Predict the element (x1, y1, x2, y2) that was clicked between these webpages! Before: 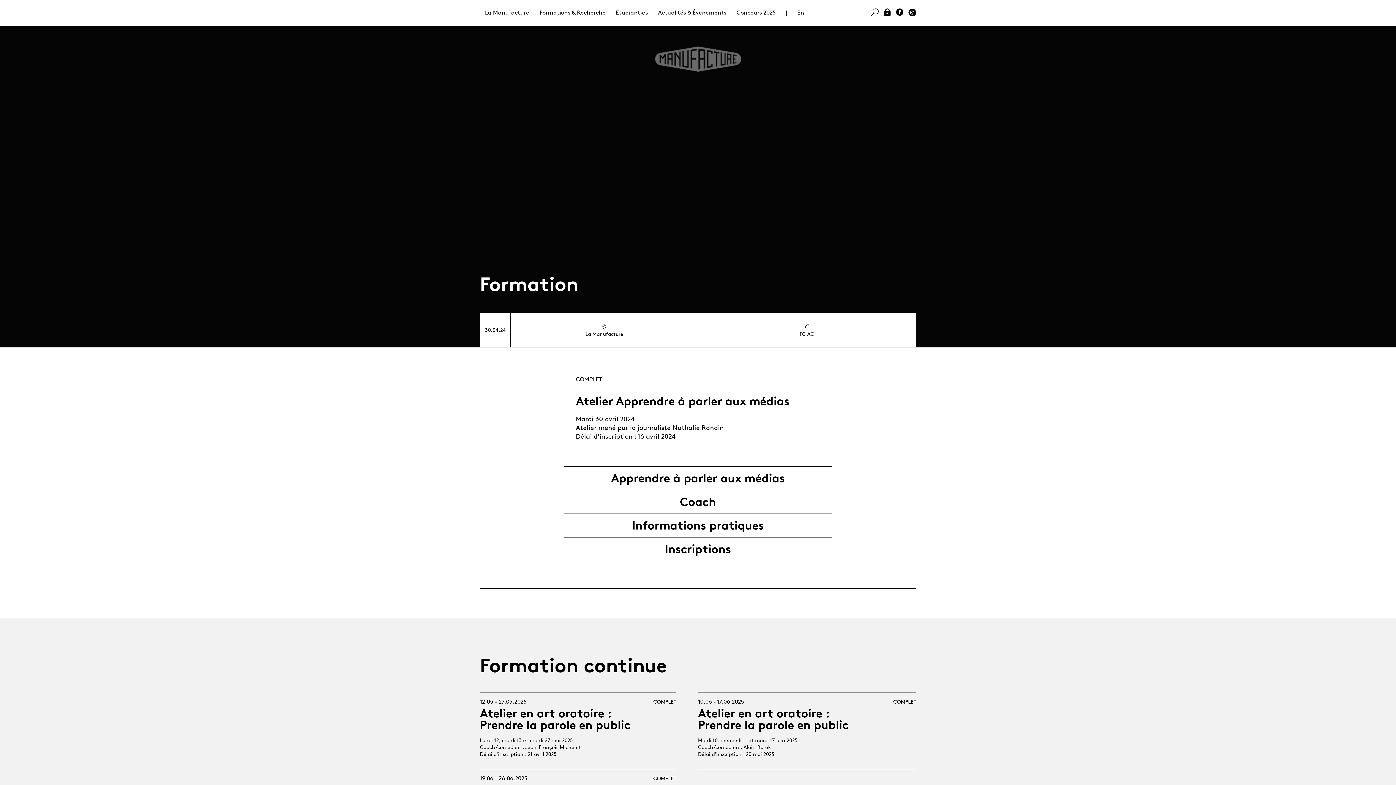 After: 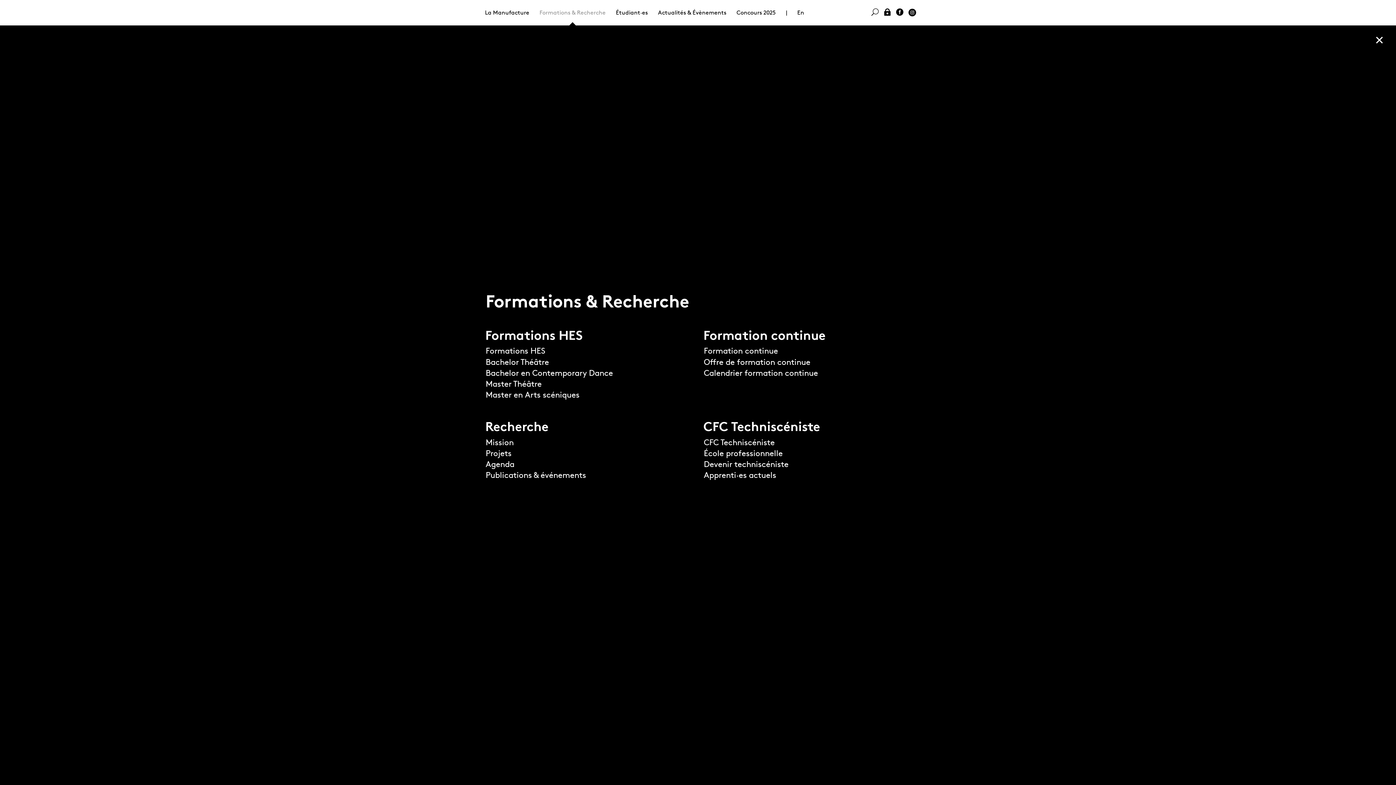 Action: bbox: (539, 9, 605, 16) label: Formations & Recherche